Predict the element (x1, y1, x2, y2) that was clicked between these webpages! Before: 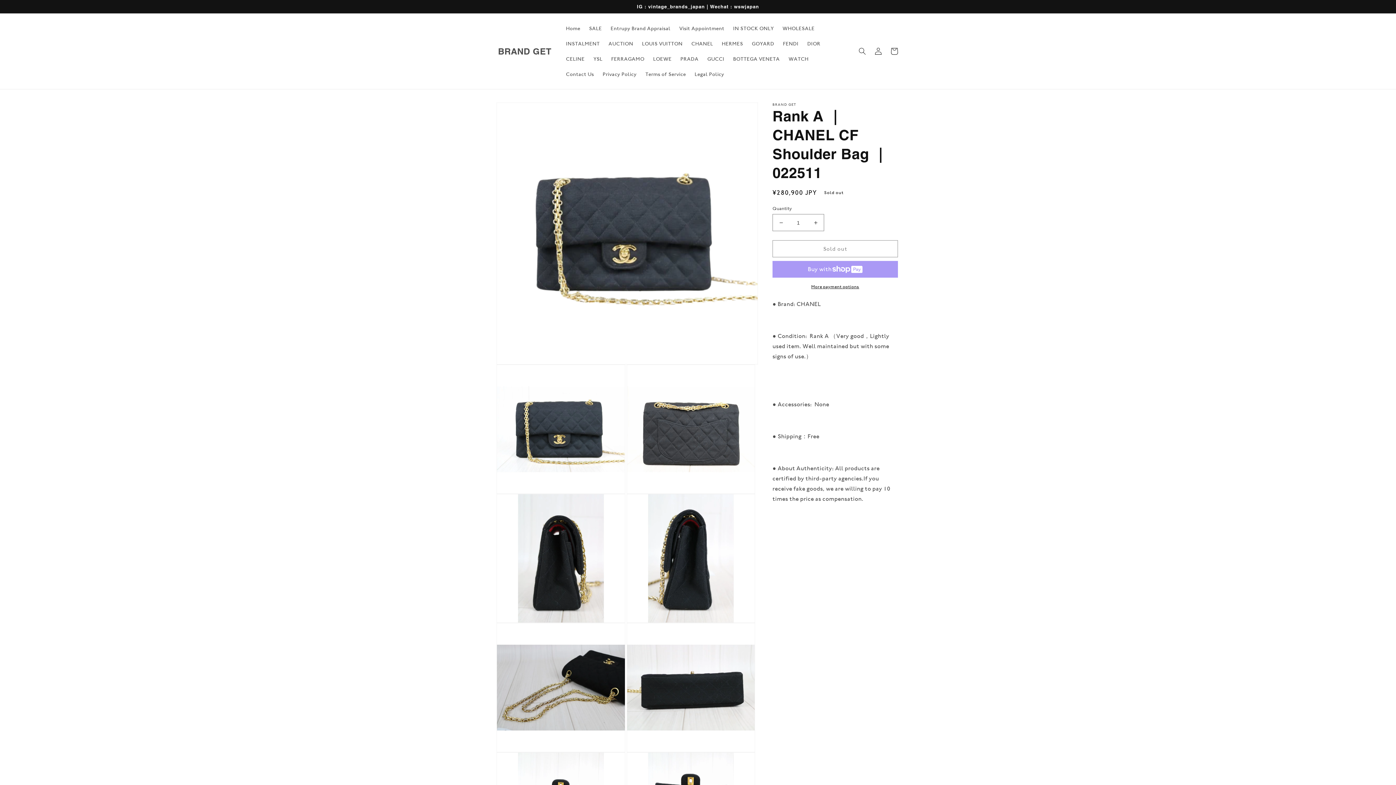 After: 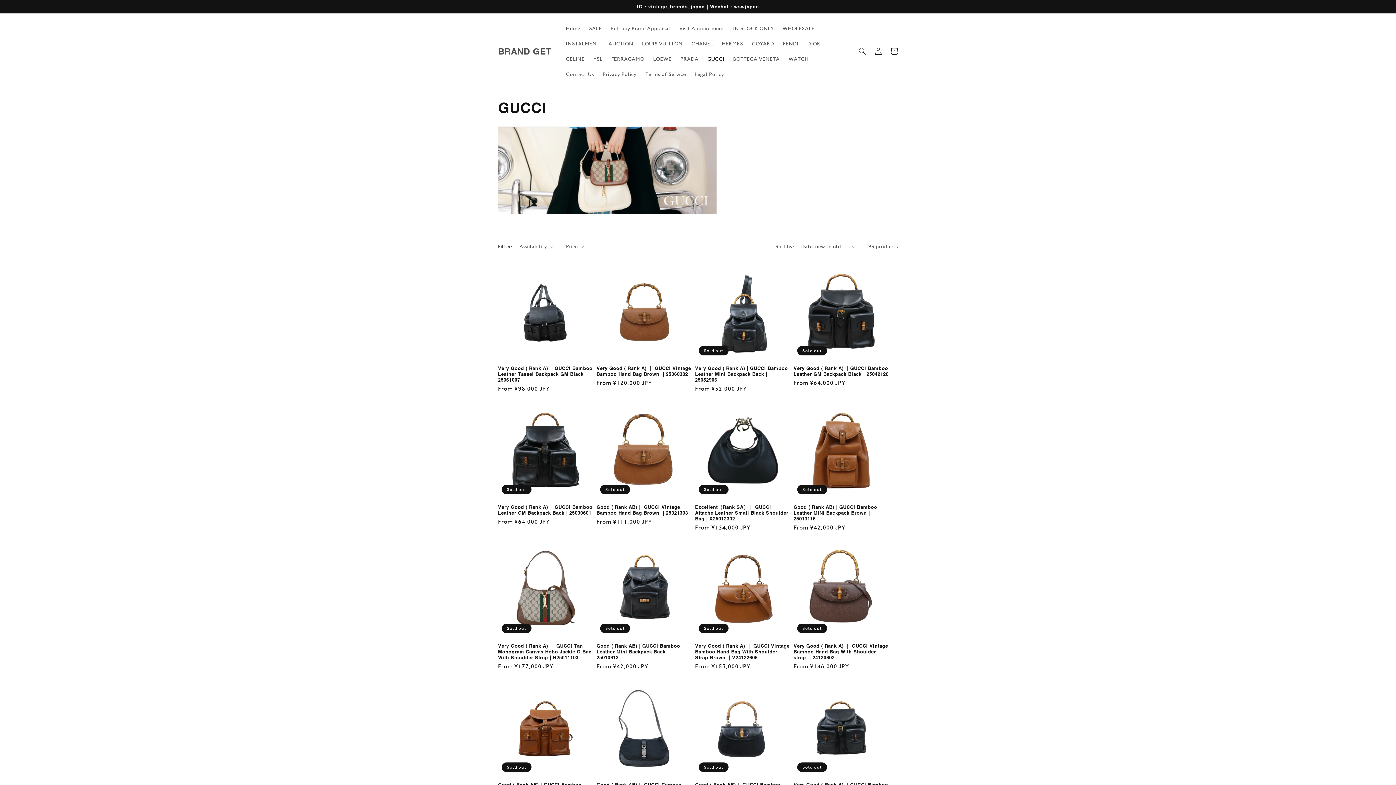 Action: bbox: (703, 51, 728, 66) label: GUCCI